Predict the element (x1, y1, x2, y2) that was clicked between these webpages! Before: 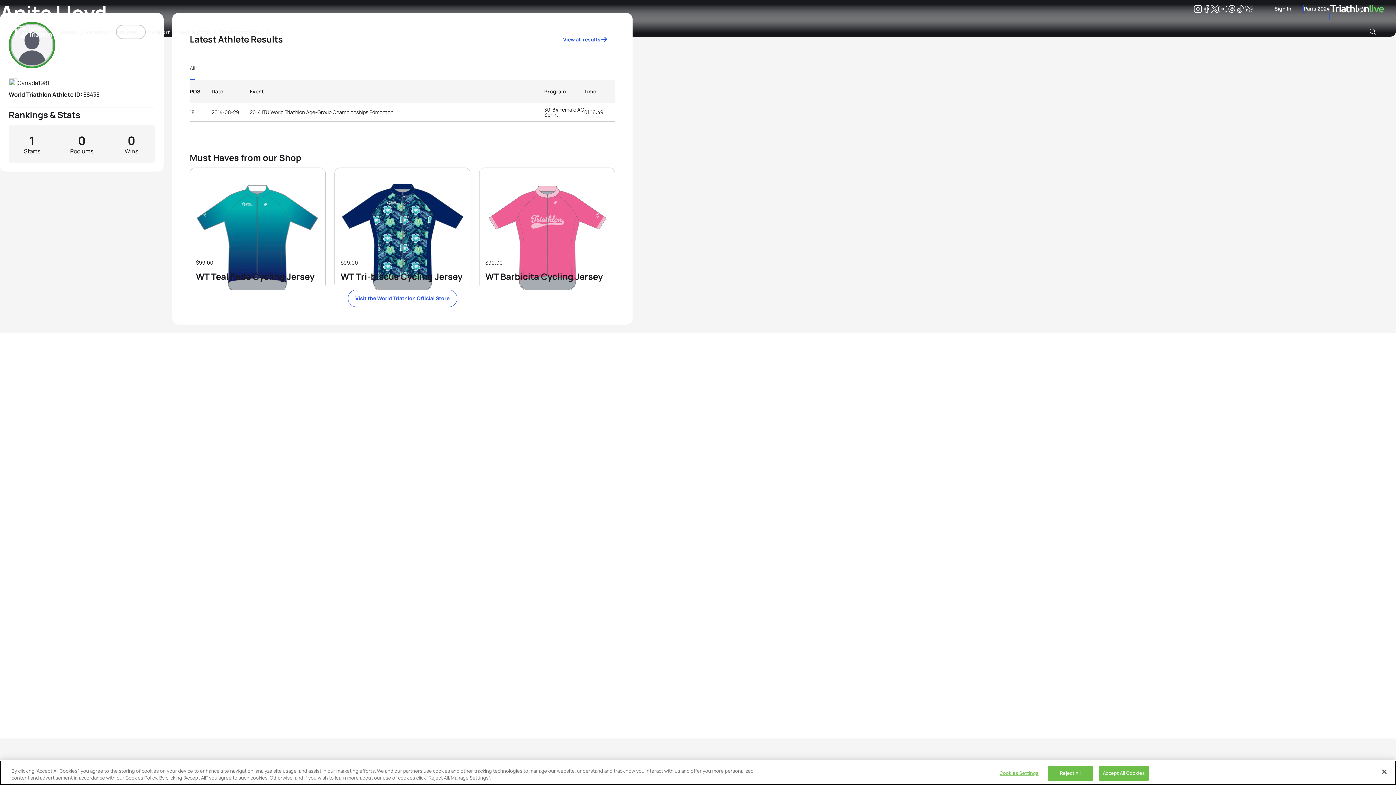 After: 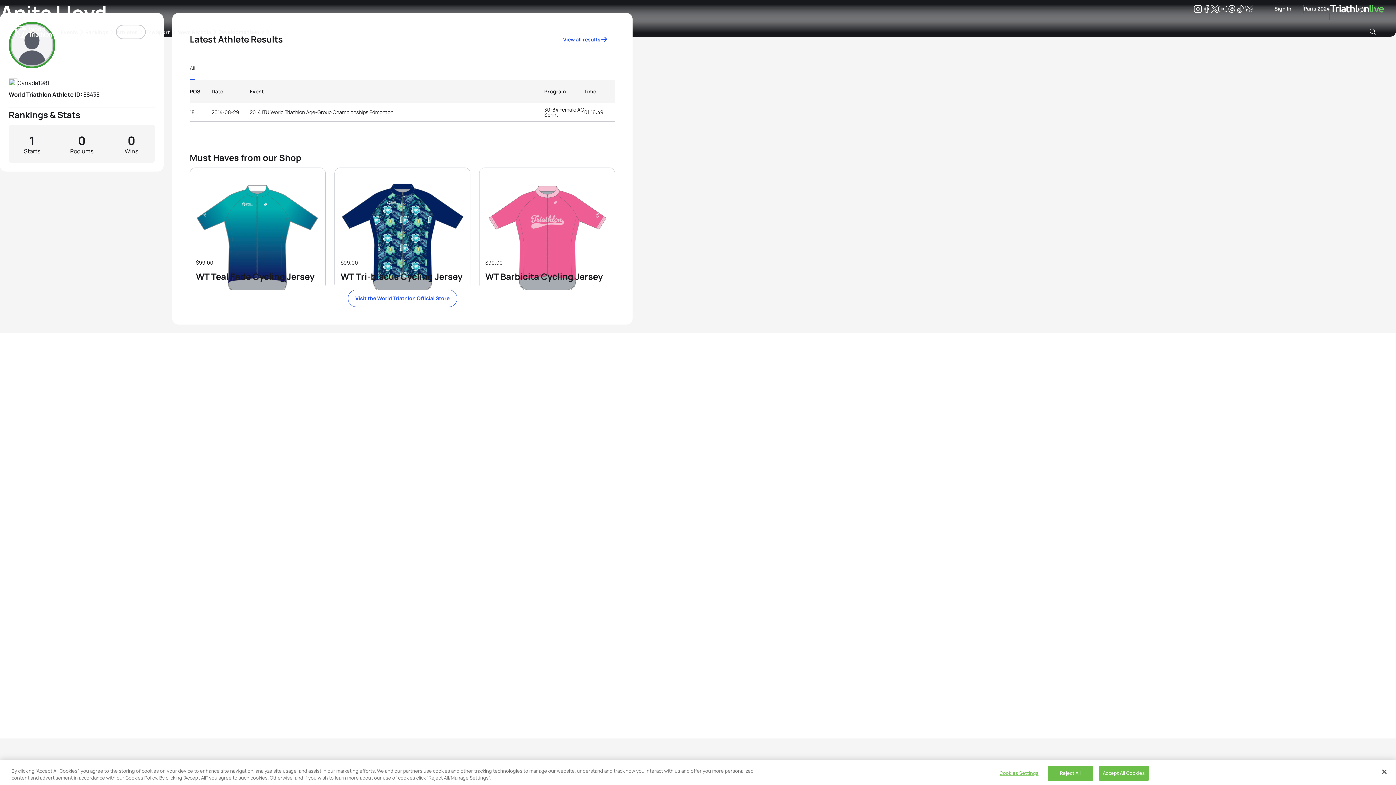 Action: label: Facebook bbox: (1202, 6, 1211, 13)